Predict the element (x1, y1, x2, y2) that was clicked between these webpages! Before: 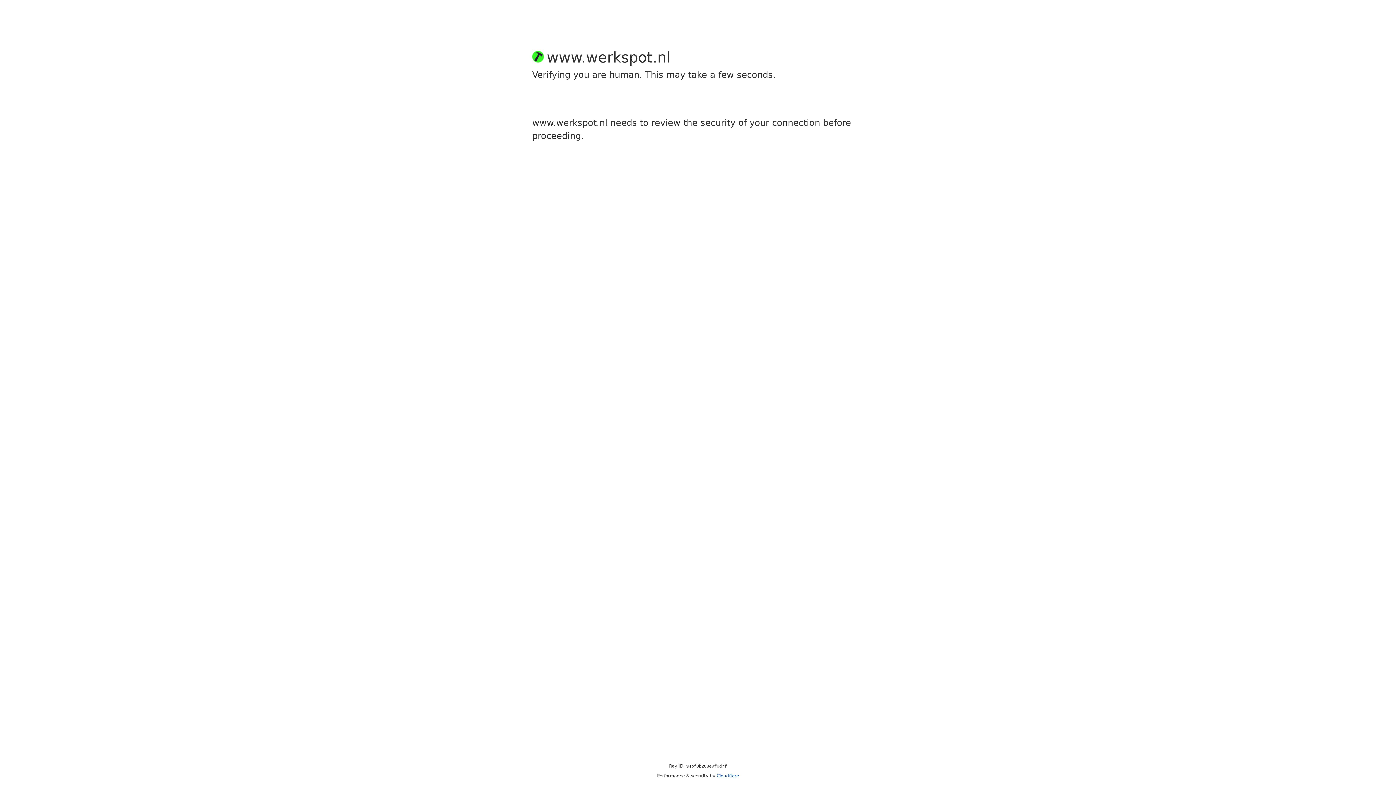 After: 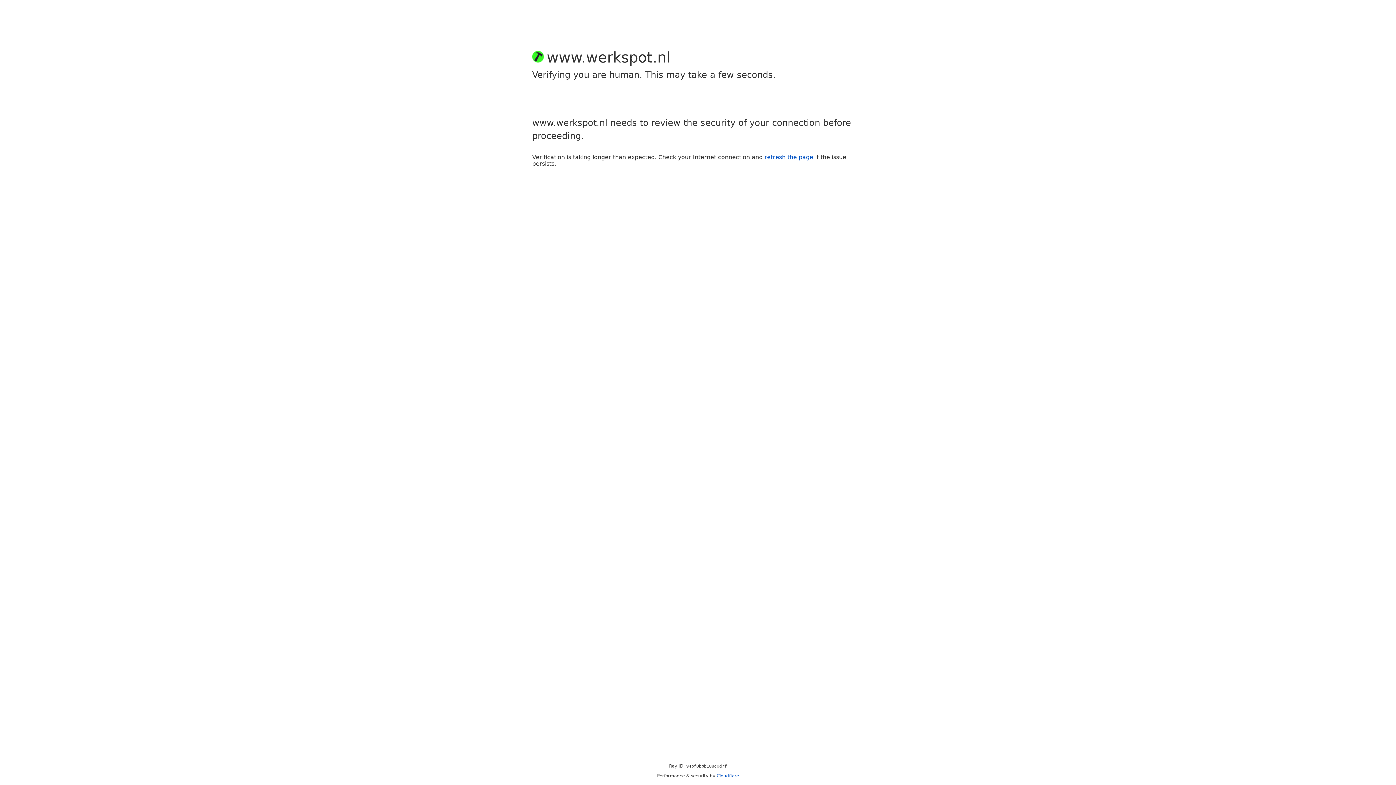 Action: bbox: (716, 773, 739, 778) label: Cloudflare